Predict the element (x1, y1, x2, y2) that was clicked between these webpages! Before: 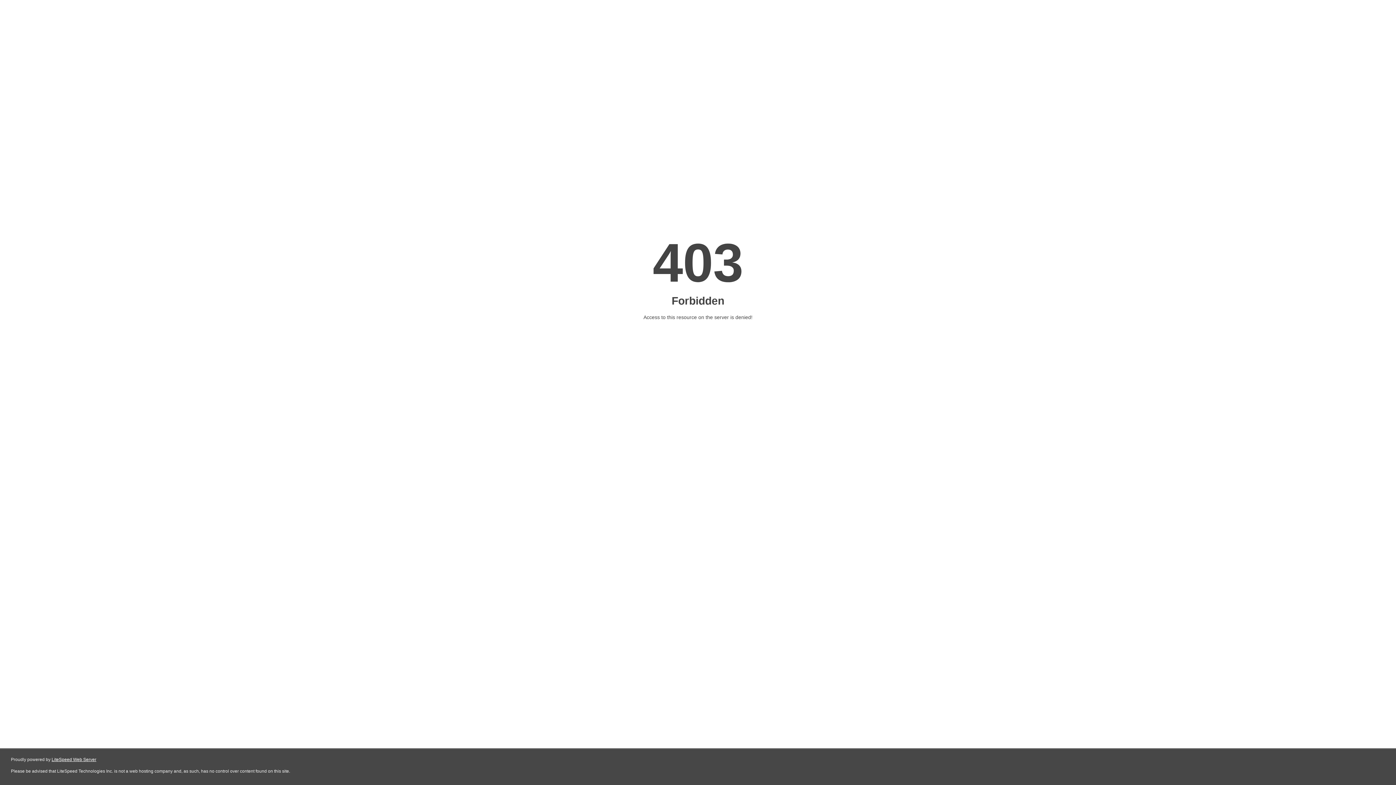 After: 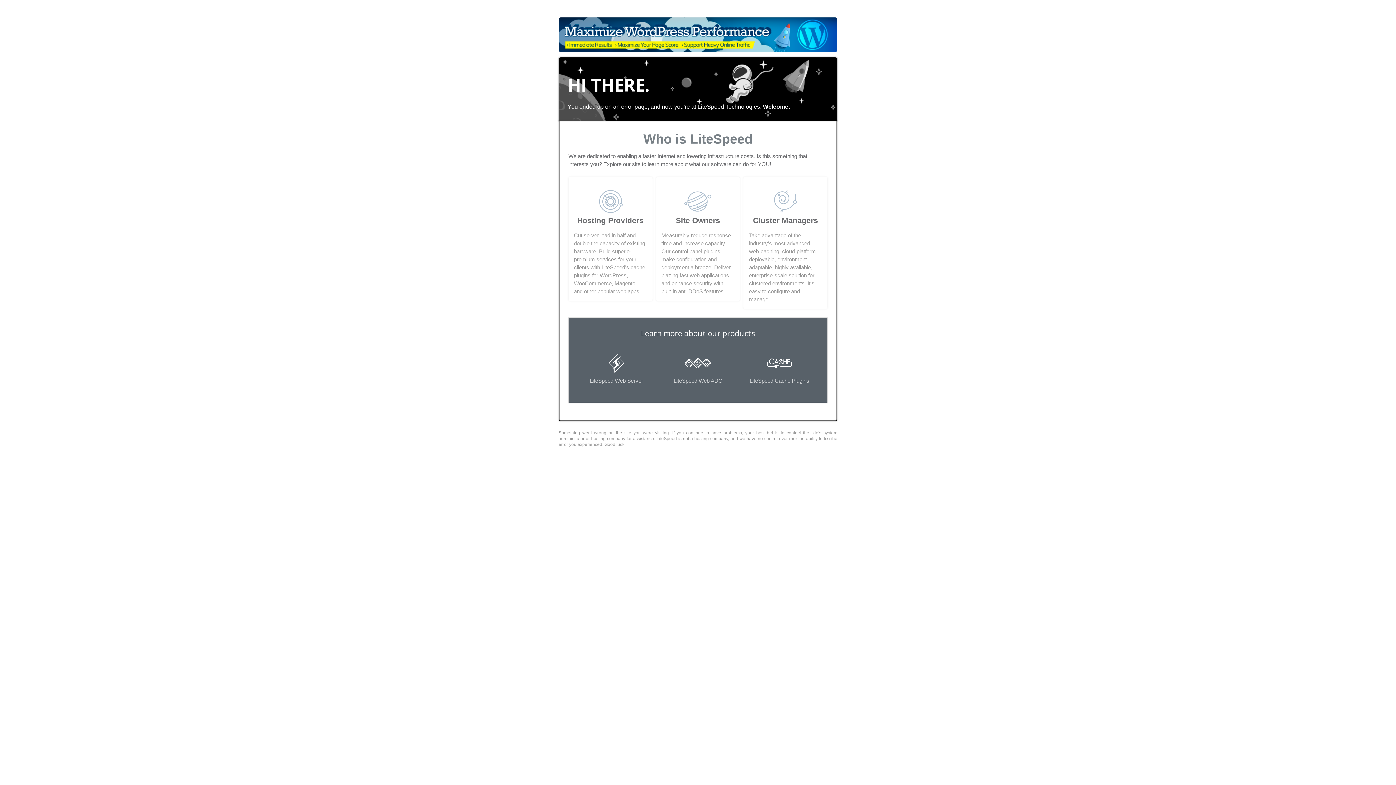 Action: label: LiteSpeed Web Server bbox: (51, 757, 96, 762)